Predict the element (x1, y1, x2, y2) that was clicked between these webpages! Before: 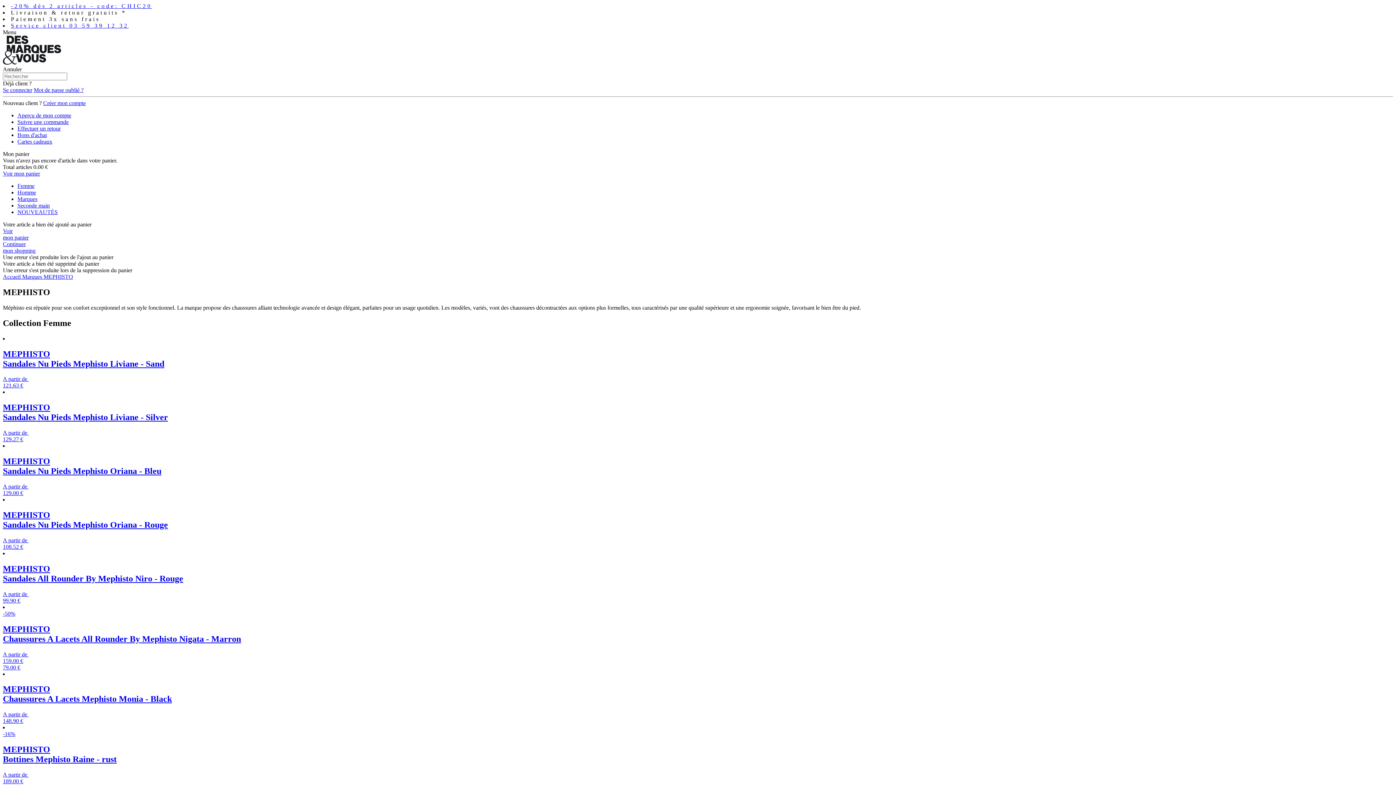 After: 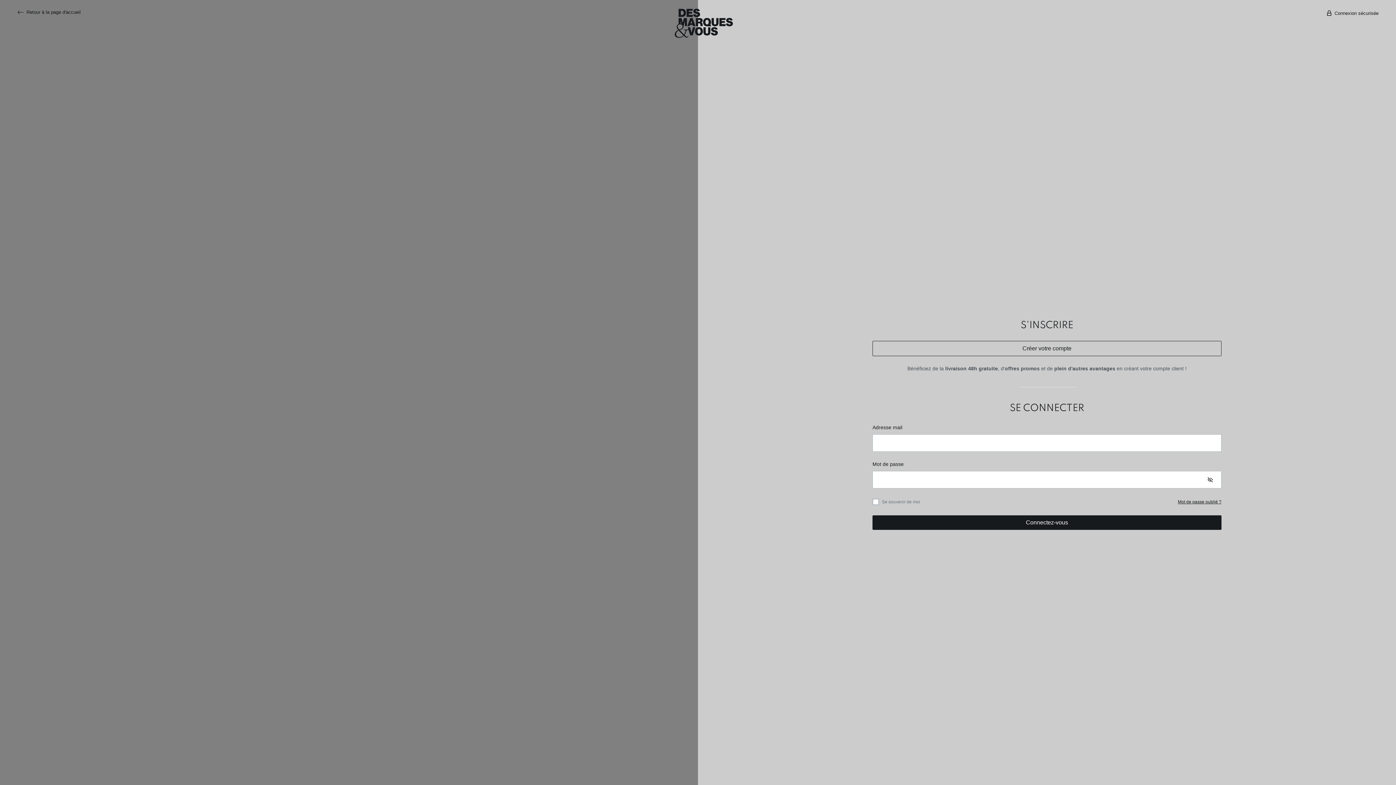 Action: label: Suivre une commande bbox: (17, 118, 68, 125)